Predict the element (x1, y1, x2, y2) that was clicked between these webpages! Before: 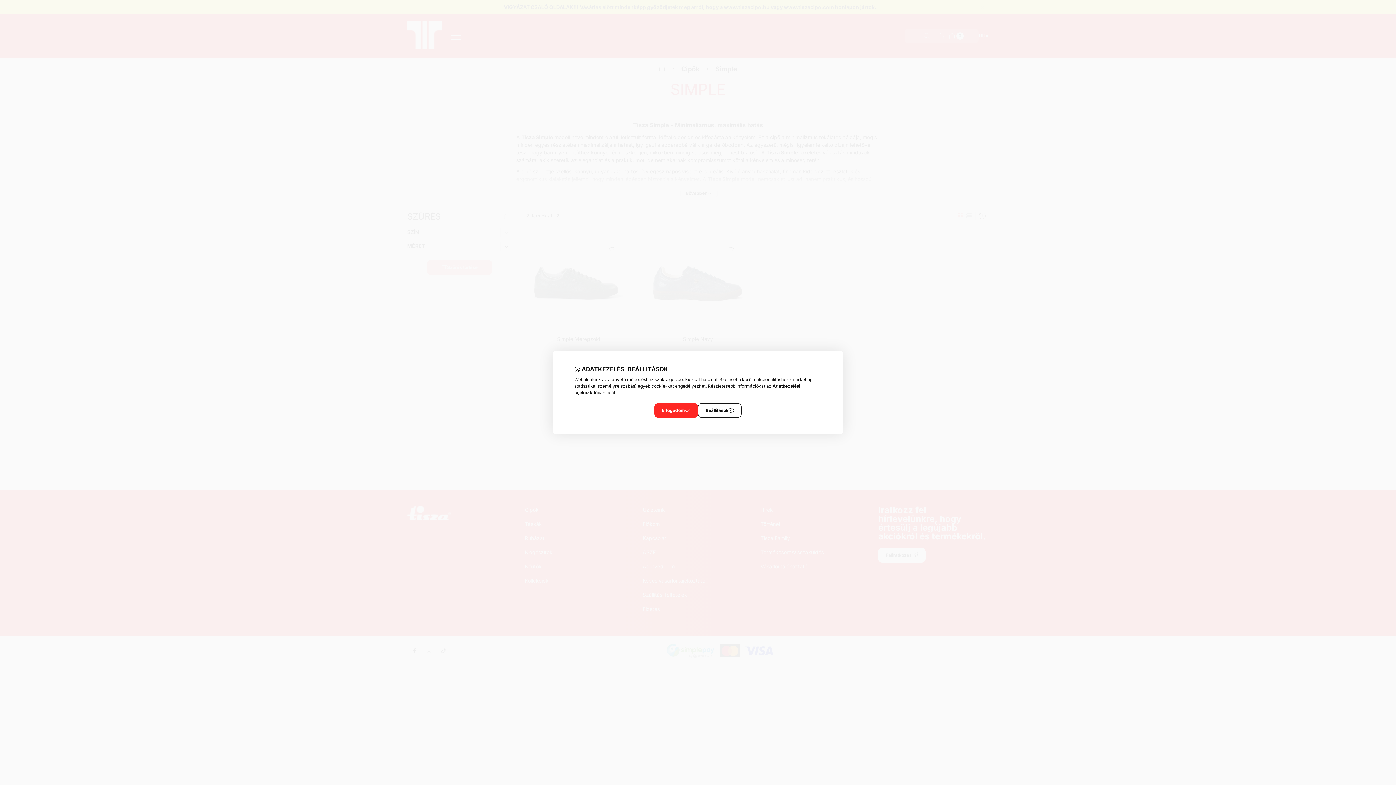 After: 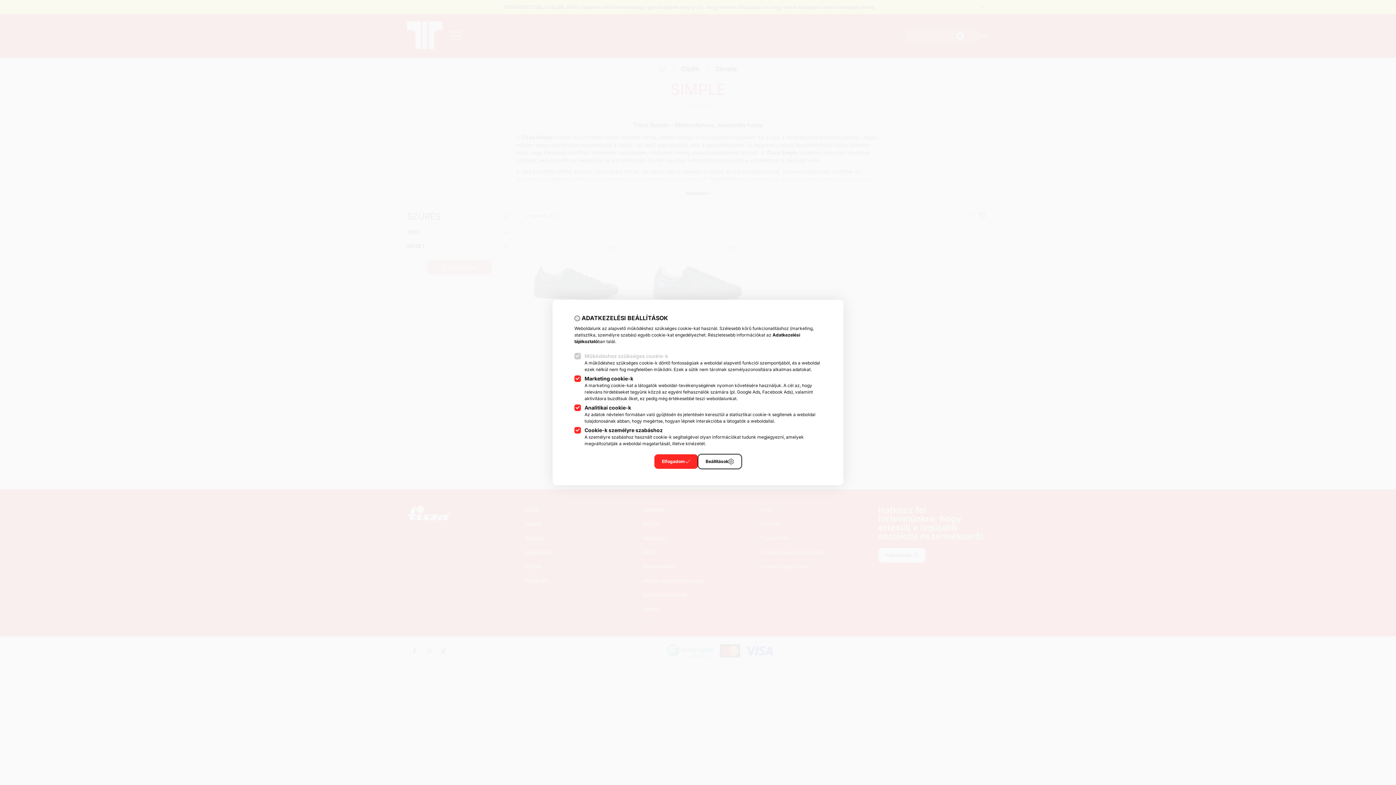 Action: bbox: (698, 403, 741, 418) label: Beállítások